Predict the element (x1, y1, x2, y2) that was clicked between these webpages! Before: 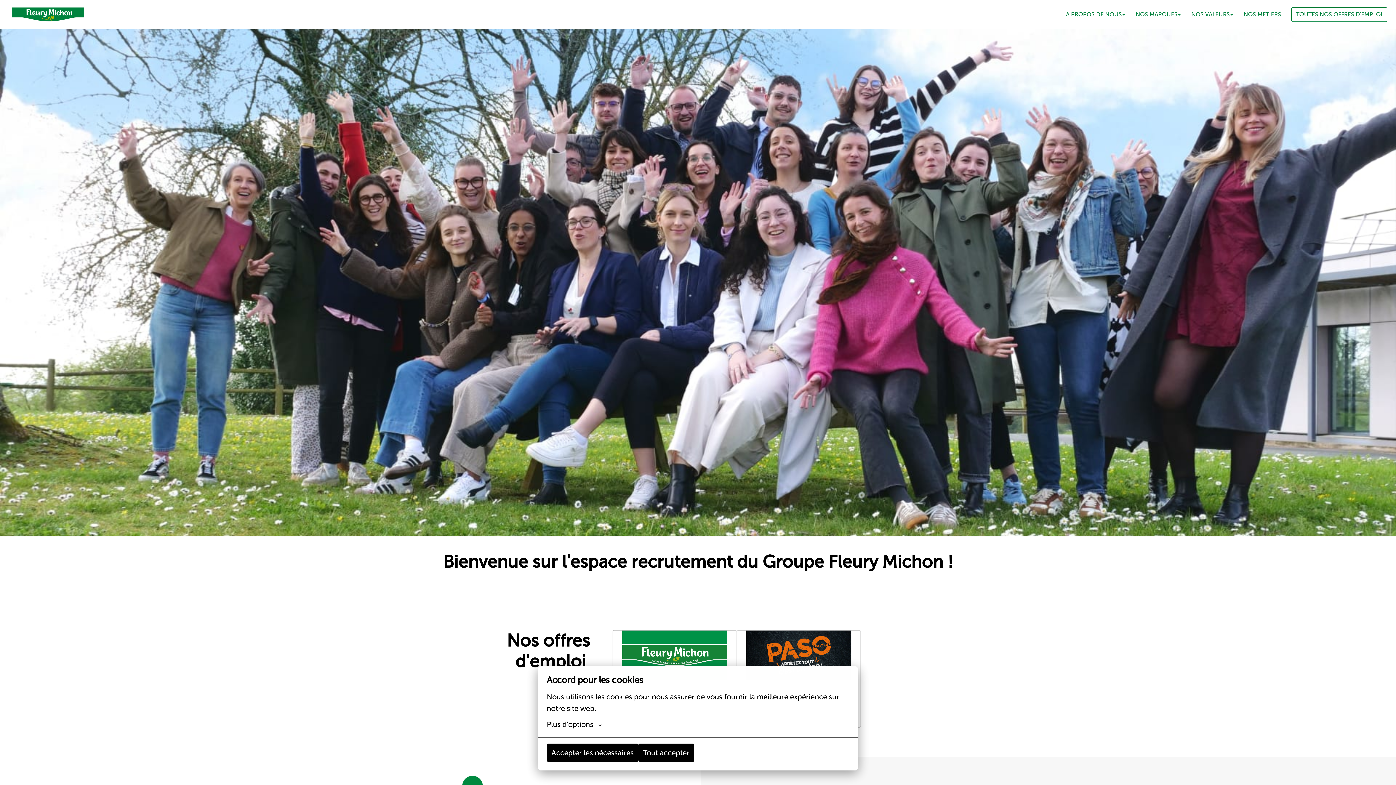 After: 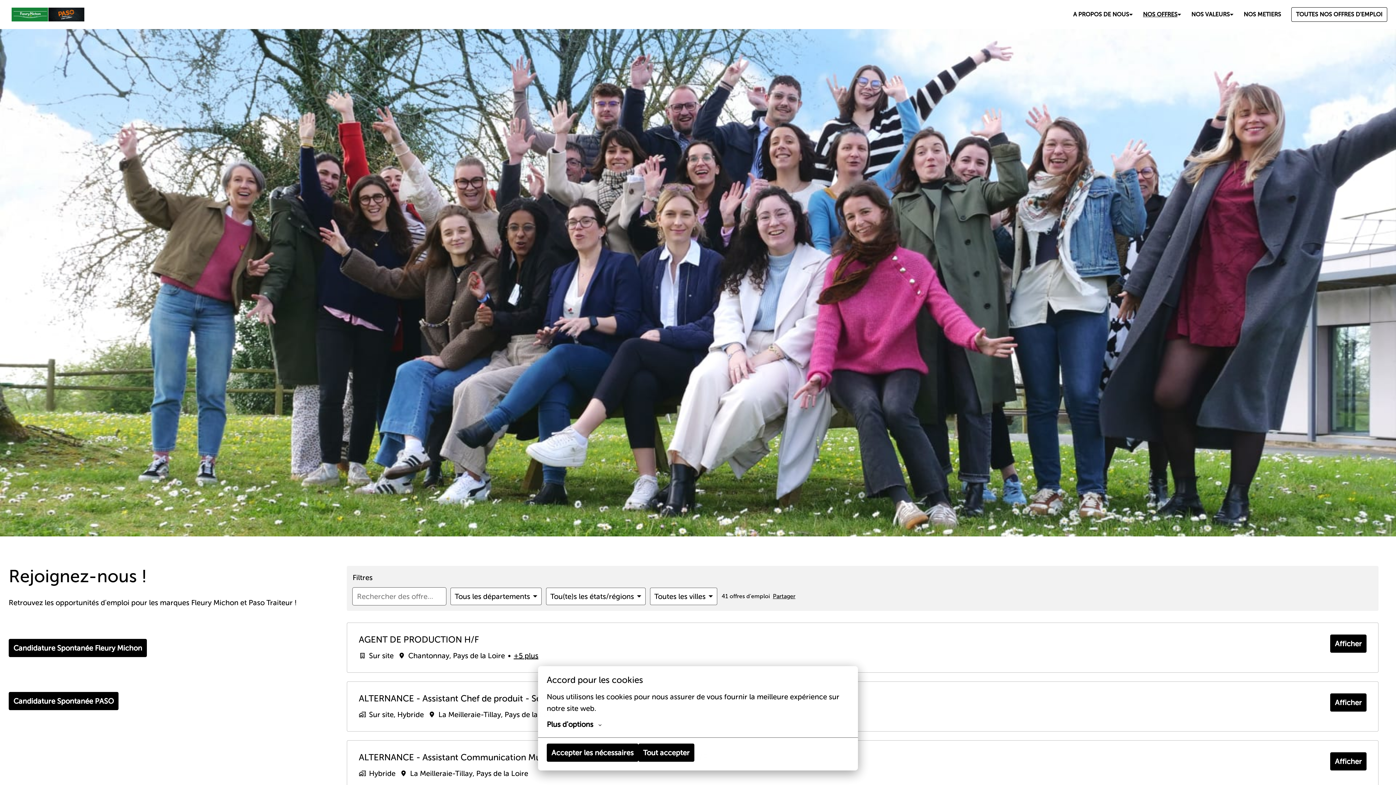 Action: label: TOUTES NOS OFFRES D'EMPLOI bbox: (1291, 7, 1387, 21)